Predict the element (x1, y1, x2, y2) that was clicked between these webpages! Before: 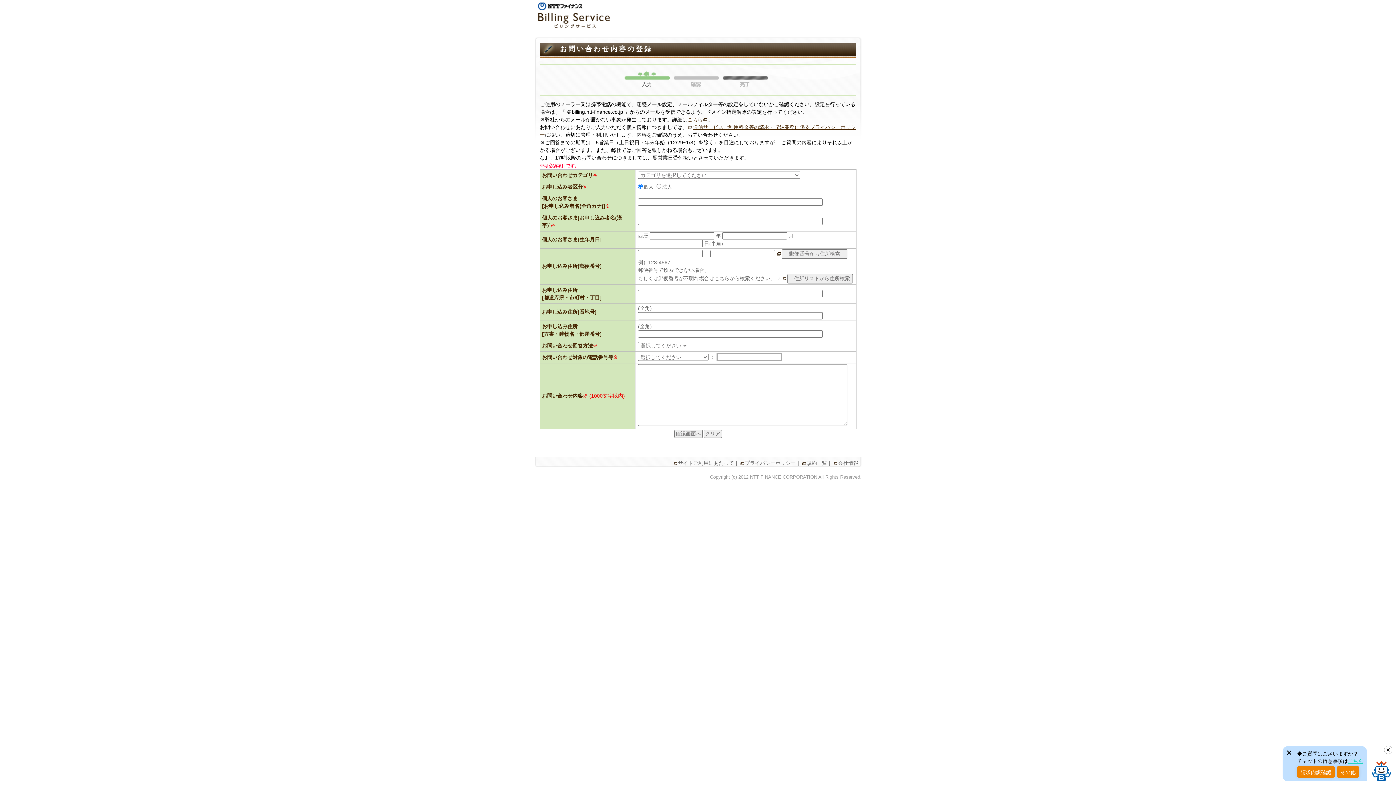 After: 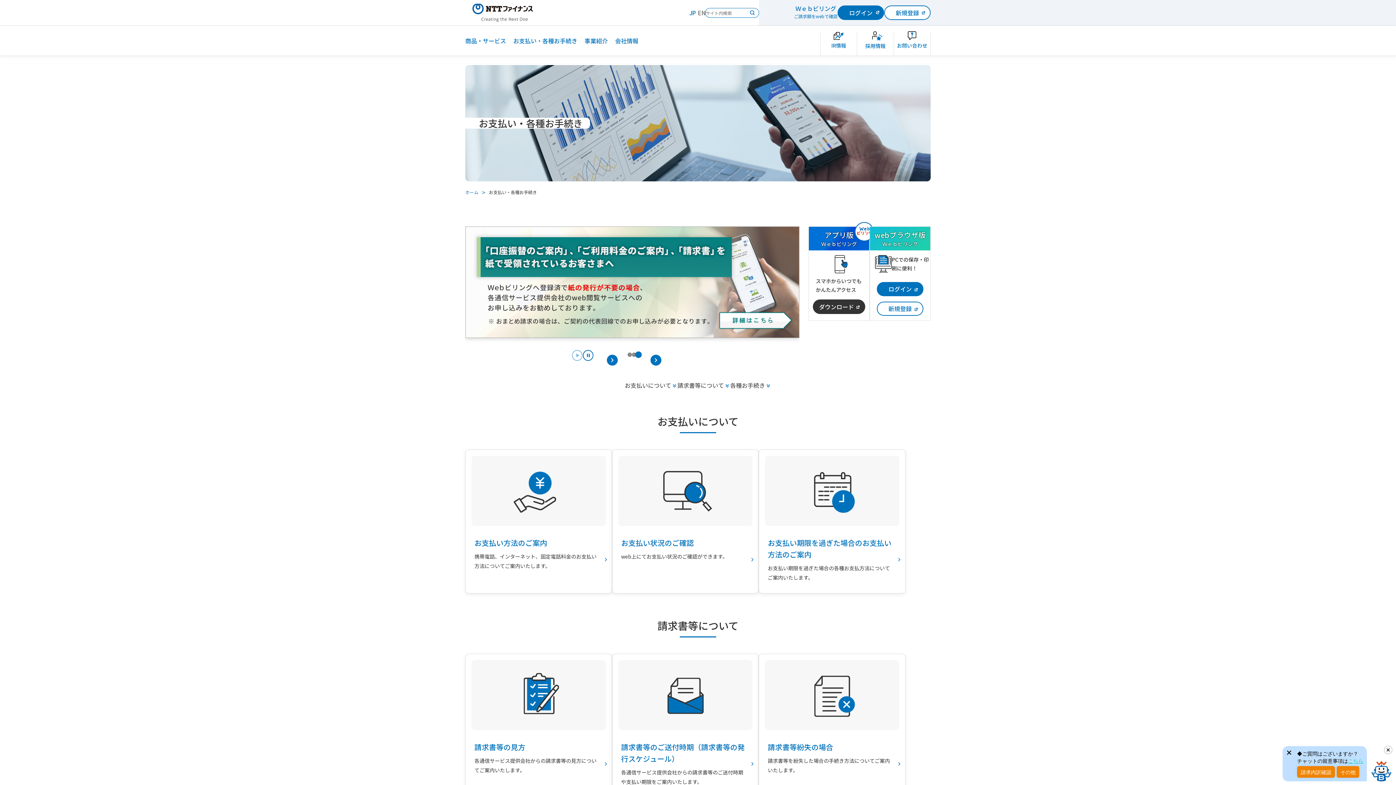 Action: bbox: (534, 23, 616, 29)